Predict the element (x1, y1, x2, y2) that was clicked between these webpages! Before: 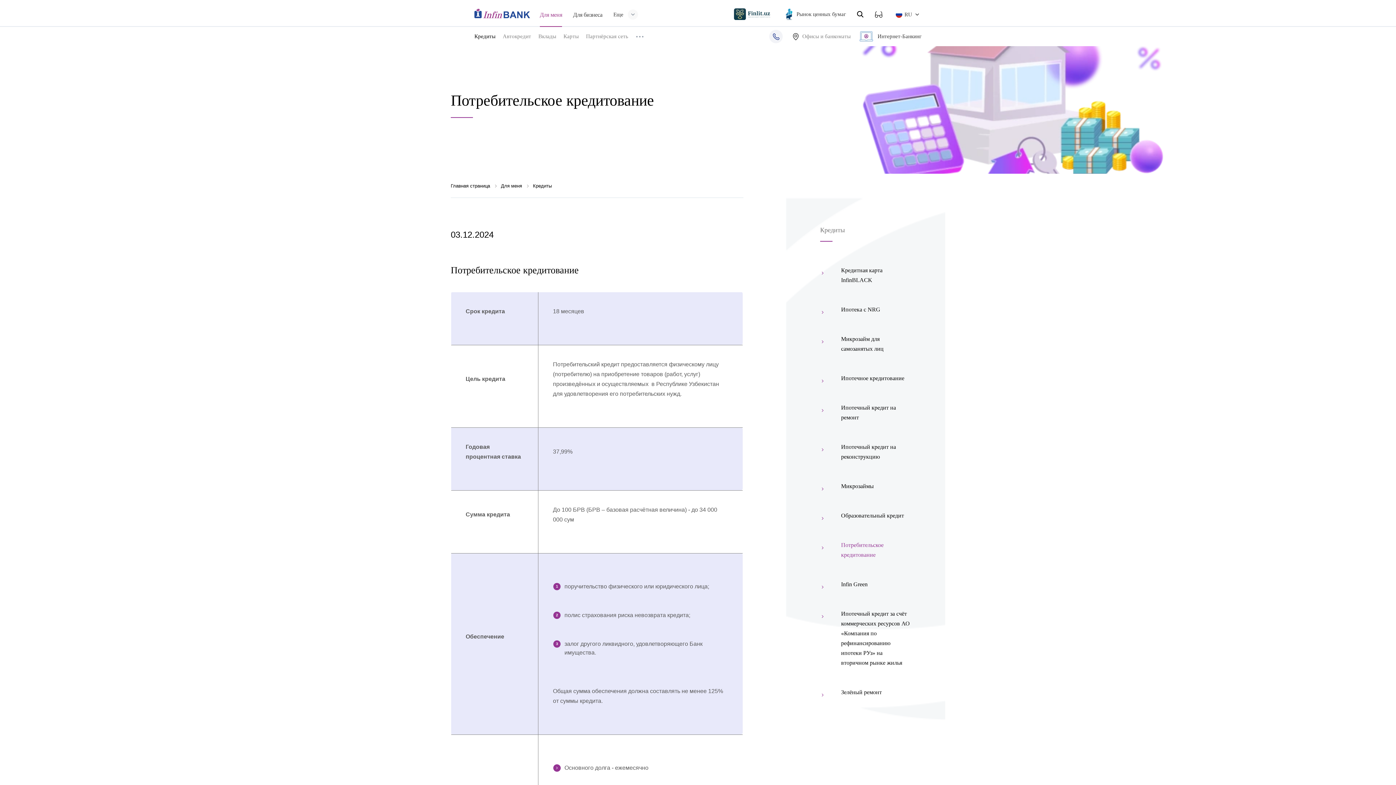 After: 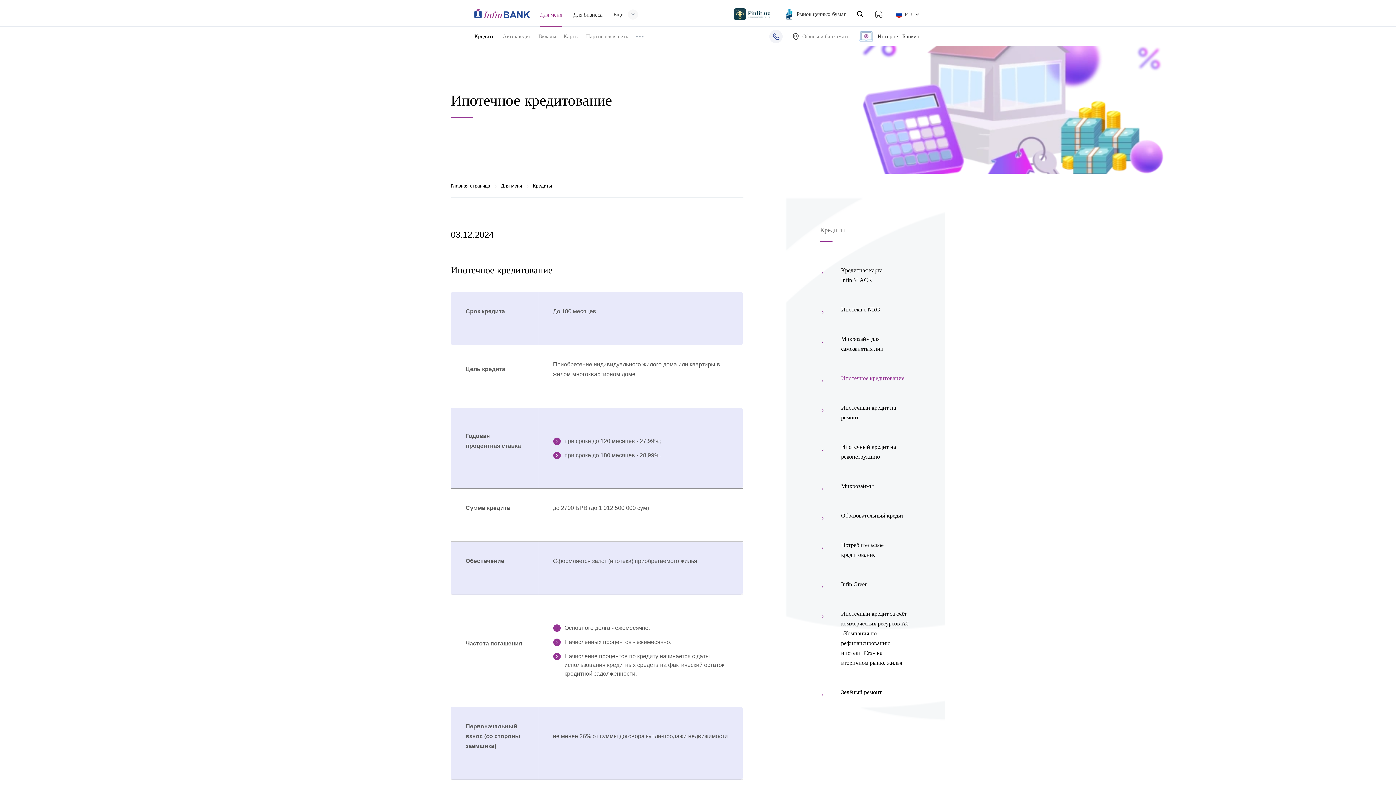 Action: bbox: (841, 375, 904, 381) label: Ипотечное кредитование